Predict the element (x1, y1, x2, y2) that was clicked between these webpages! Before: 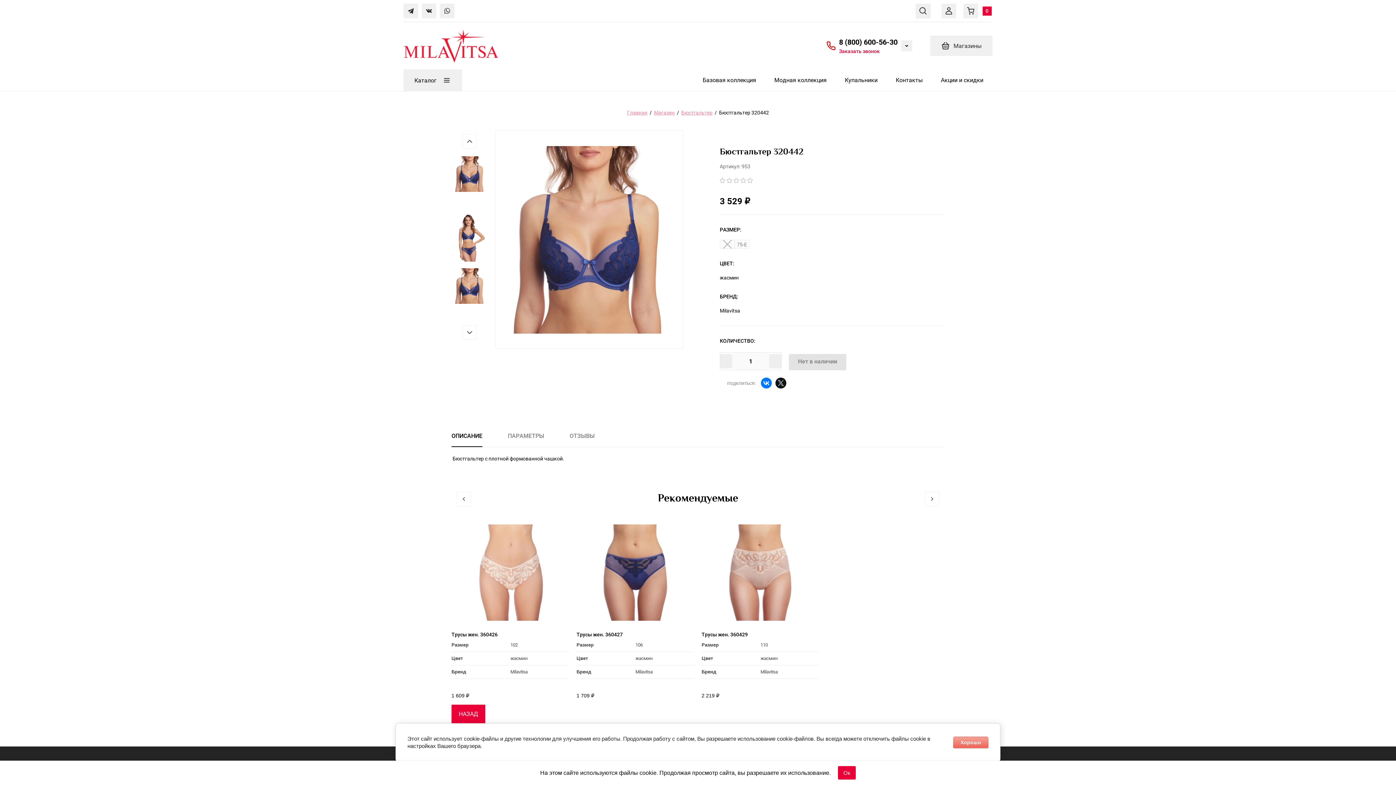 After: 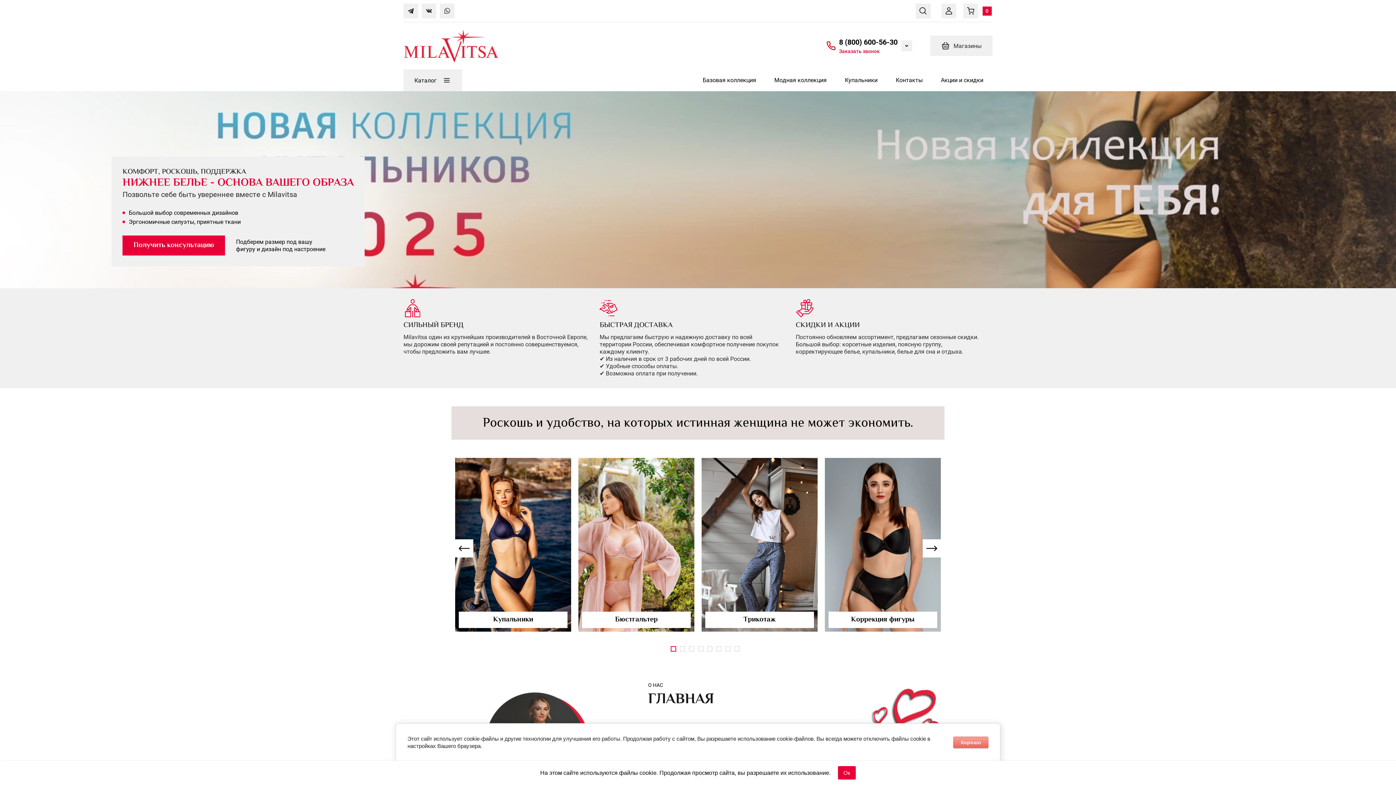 Action: bbox: (451, 705, 485, 723) label: НАЗАД